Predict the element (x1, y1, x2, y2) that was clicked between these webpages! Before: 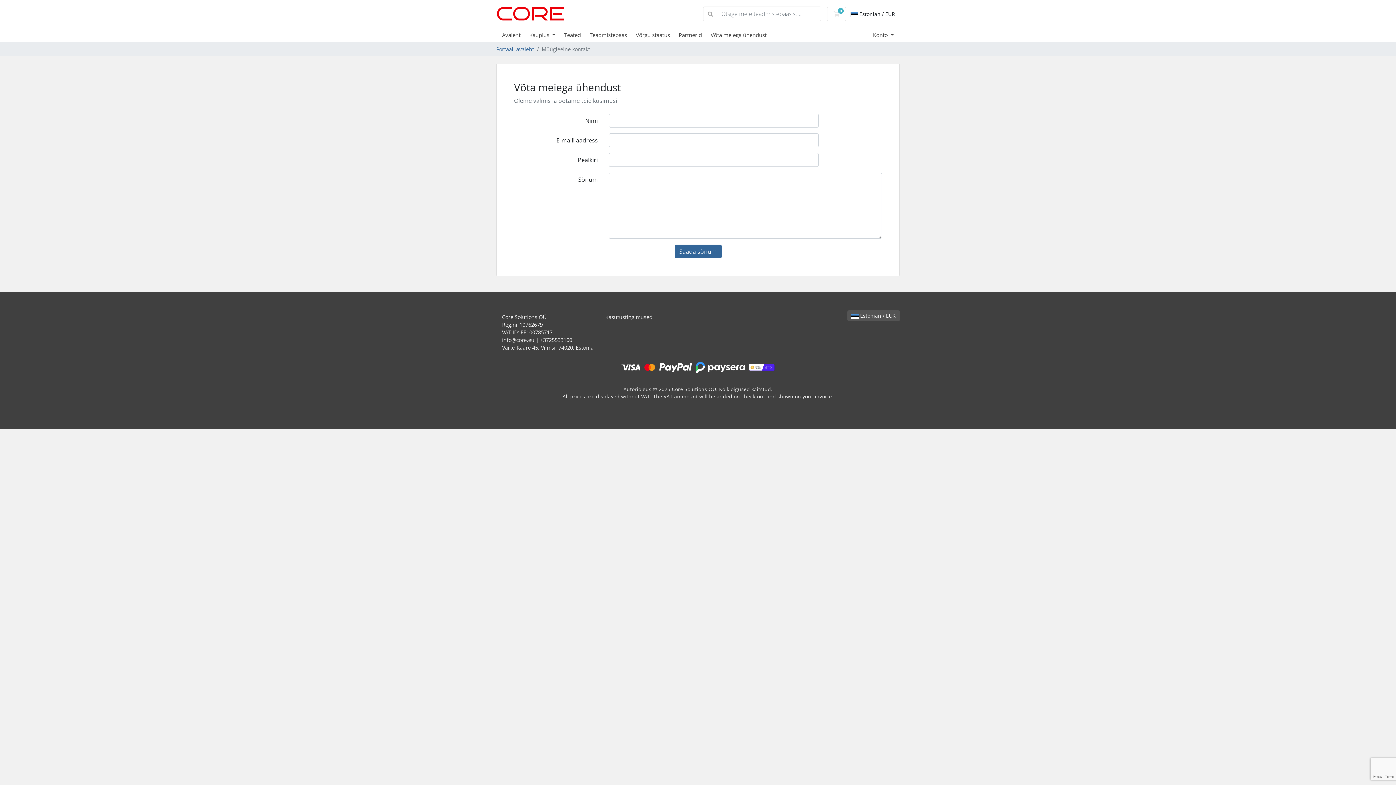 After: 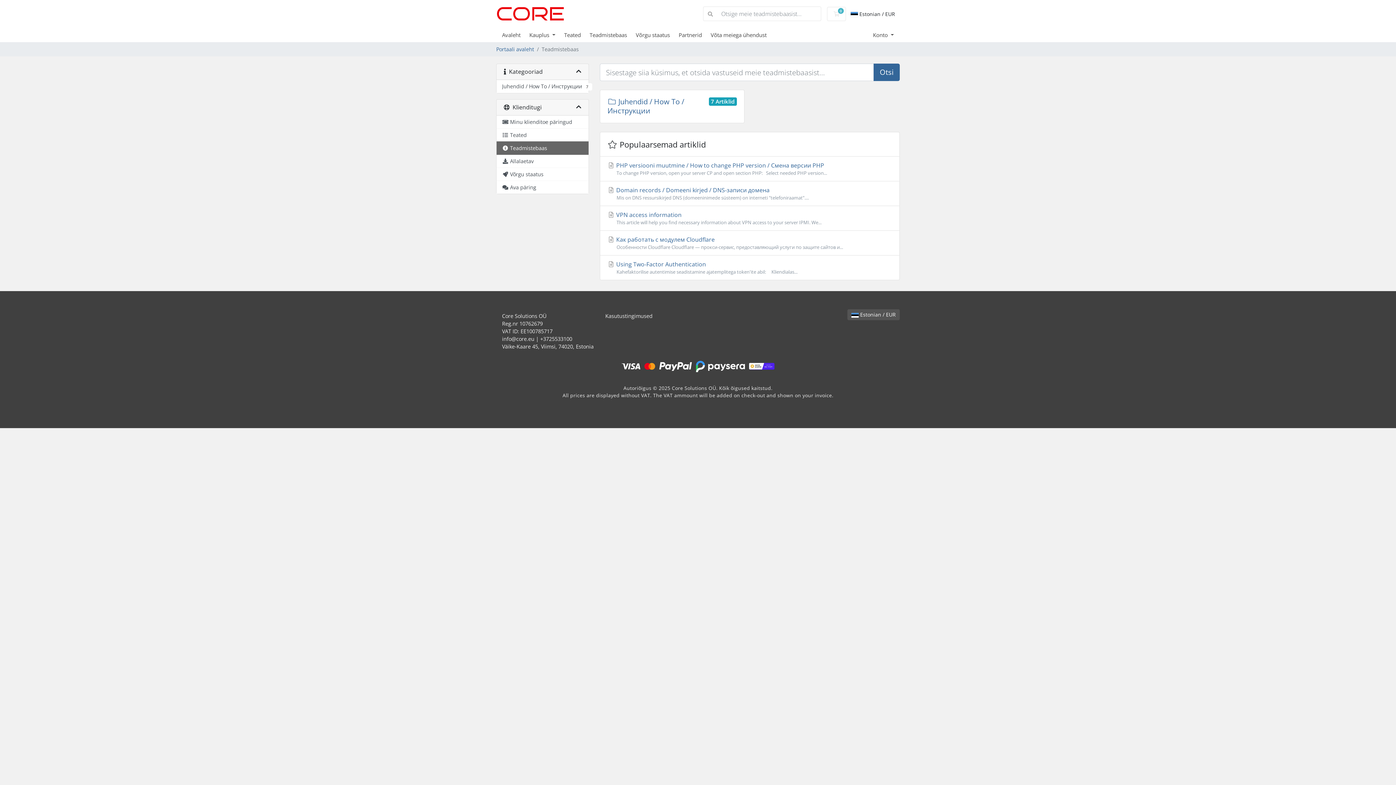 Action: label: Teadmistebaas bbox: (589, 31, 635, 38)